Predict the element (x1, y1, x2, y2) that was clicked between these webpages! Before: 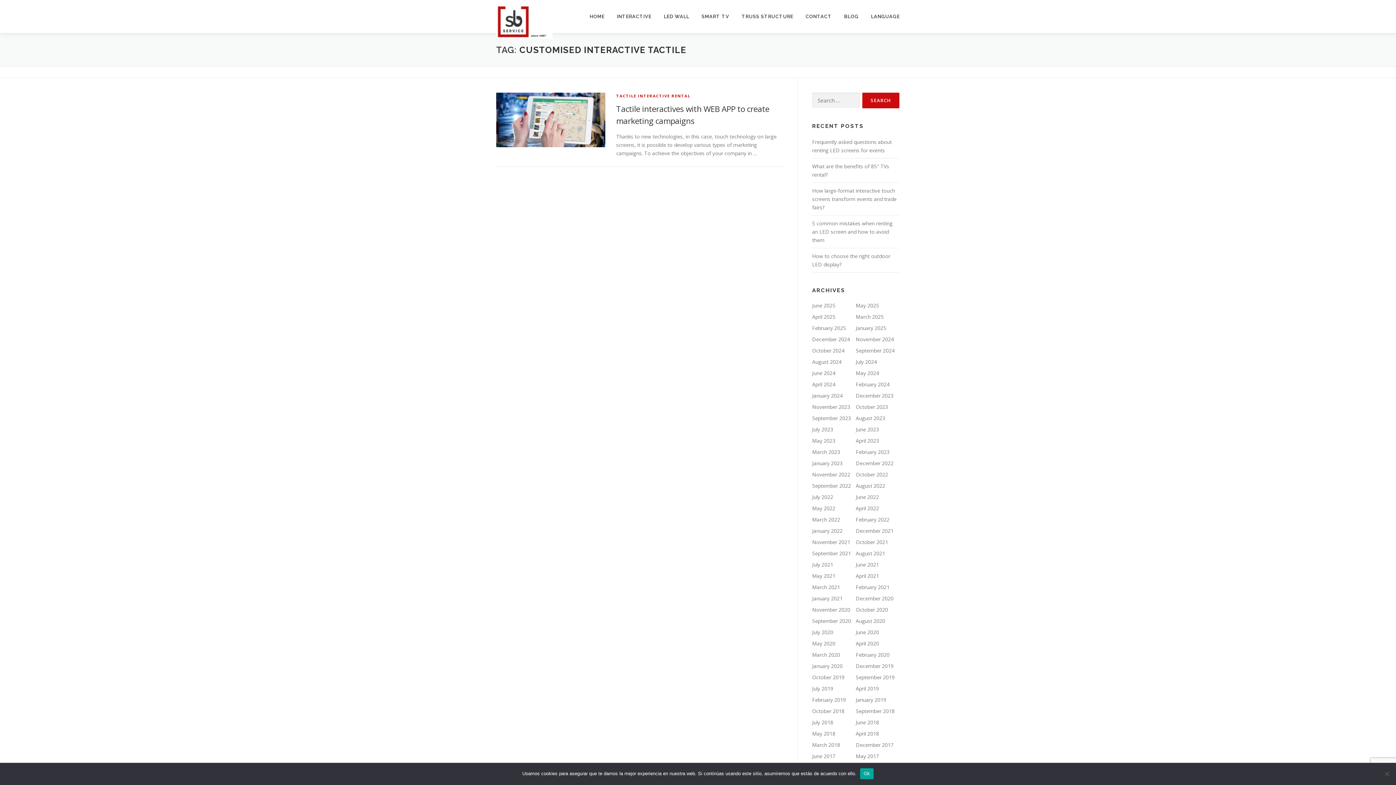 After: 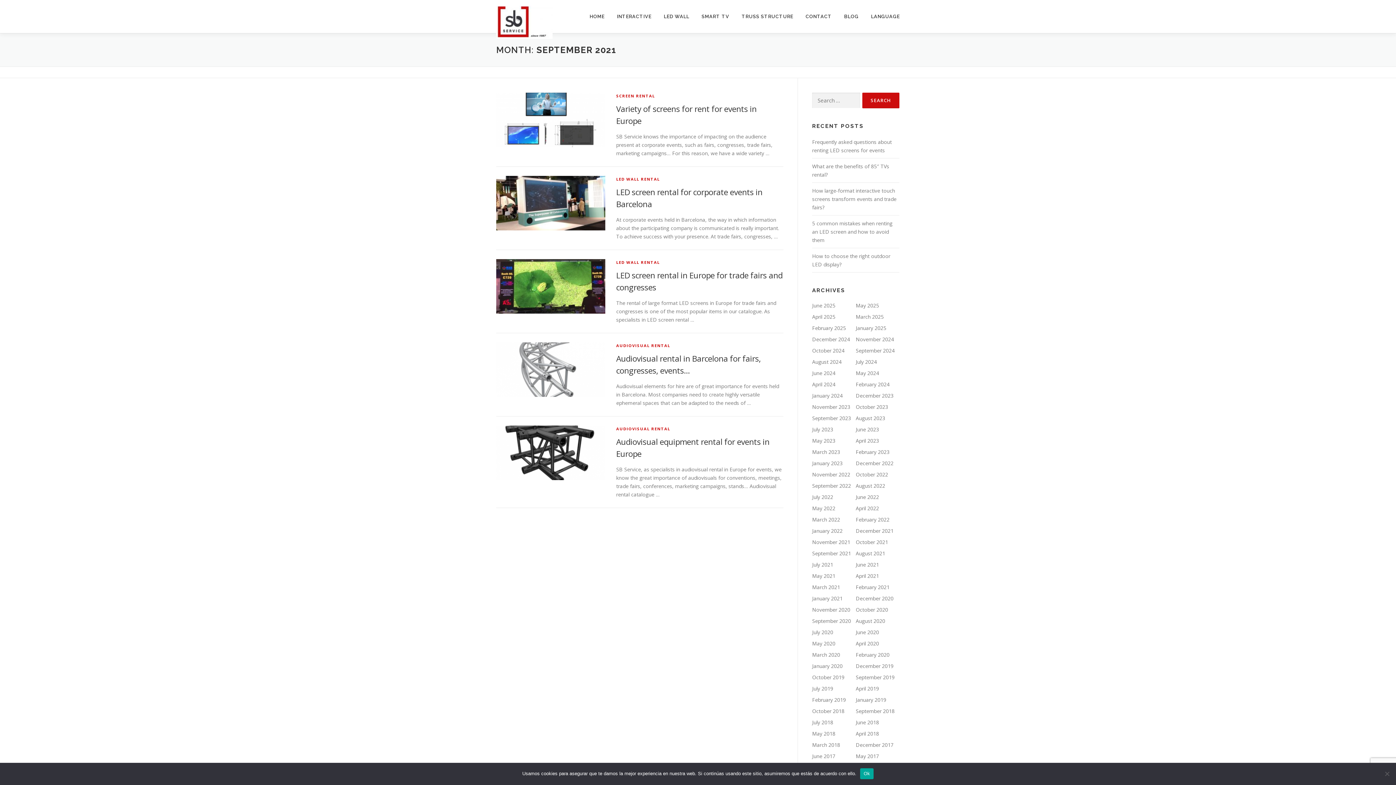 Action: label: September 2021 bbox: (812, 550, 851, 557)